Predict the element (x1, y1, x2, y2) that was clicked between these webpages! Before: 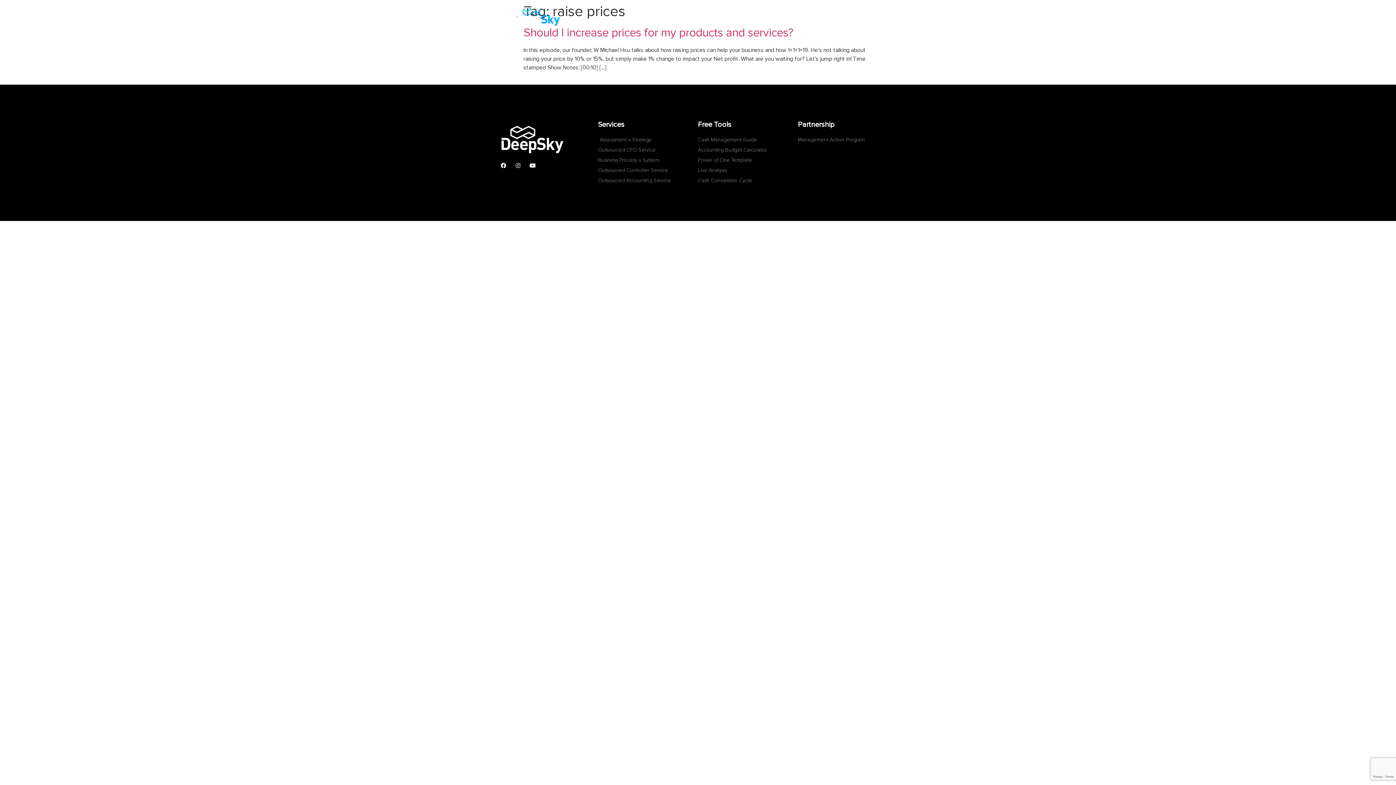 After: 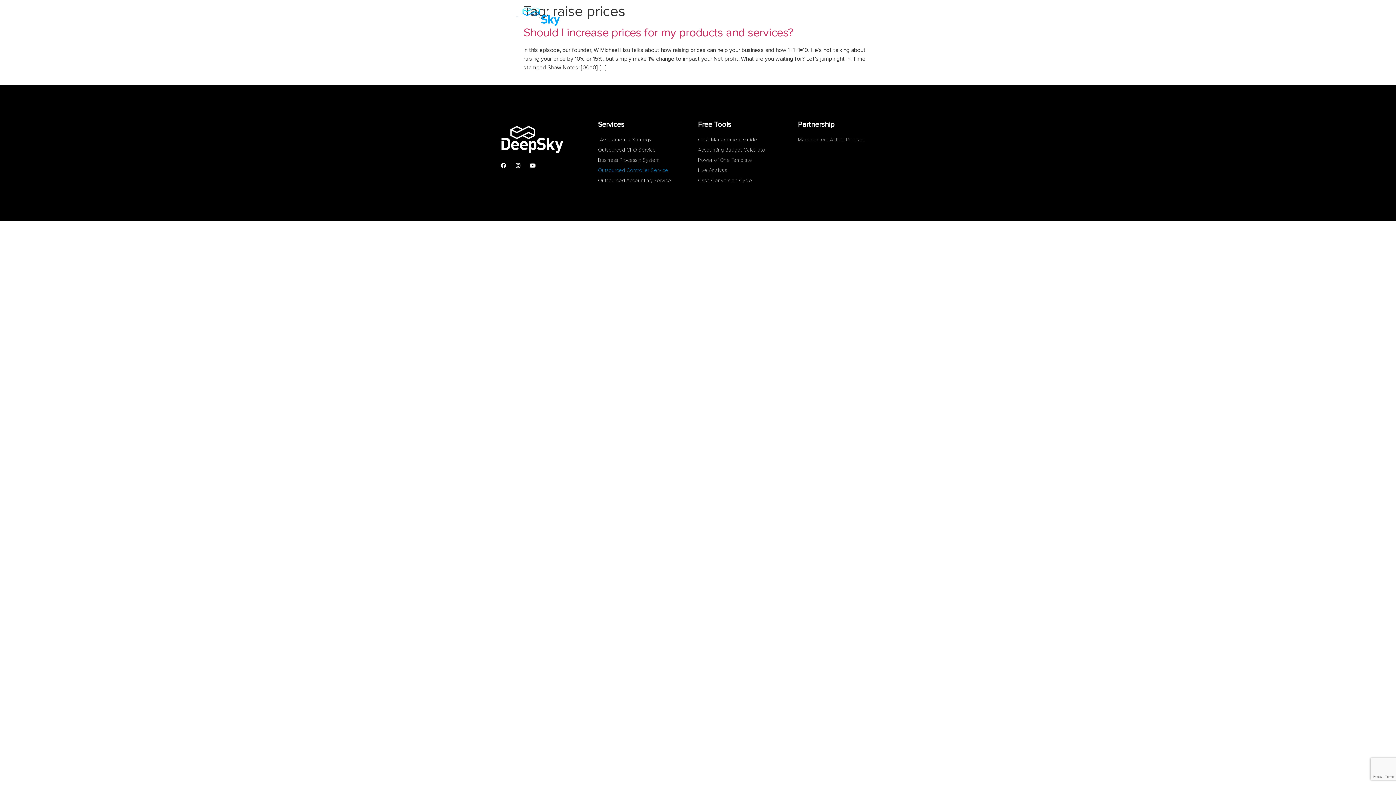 Action: bbox: (598, 166, 668, 174) label: Outsourced Controller Service